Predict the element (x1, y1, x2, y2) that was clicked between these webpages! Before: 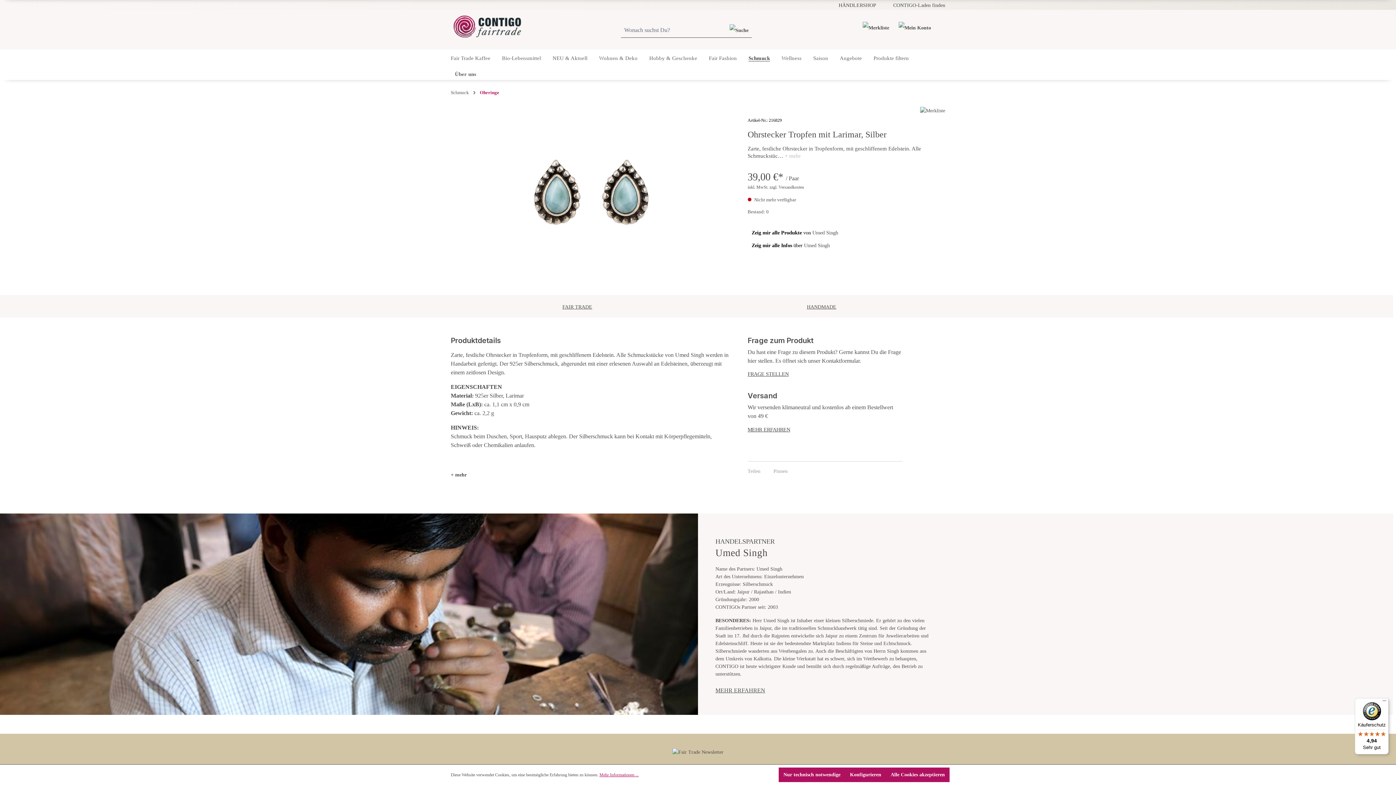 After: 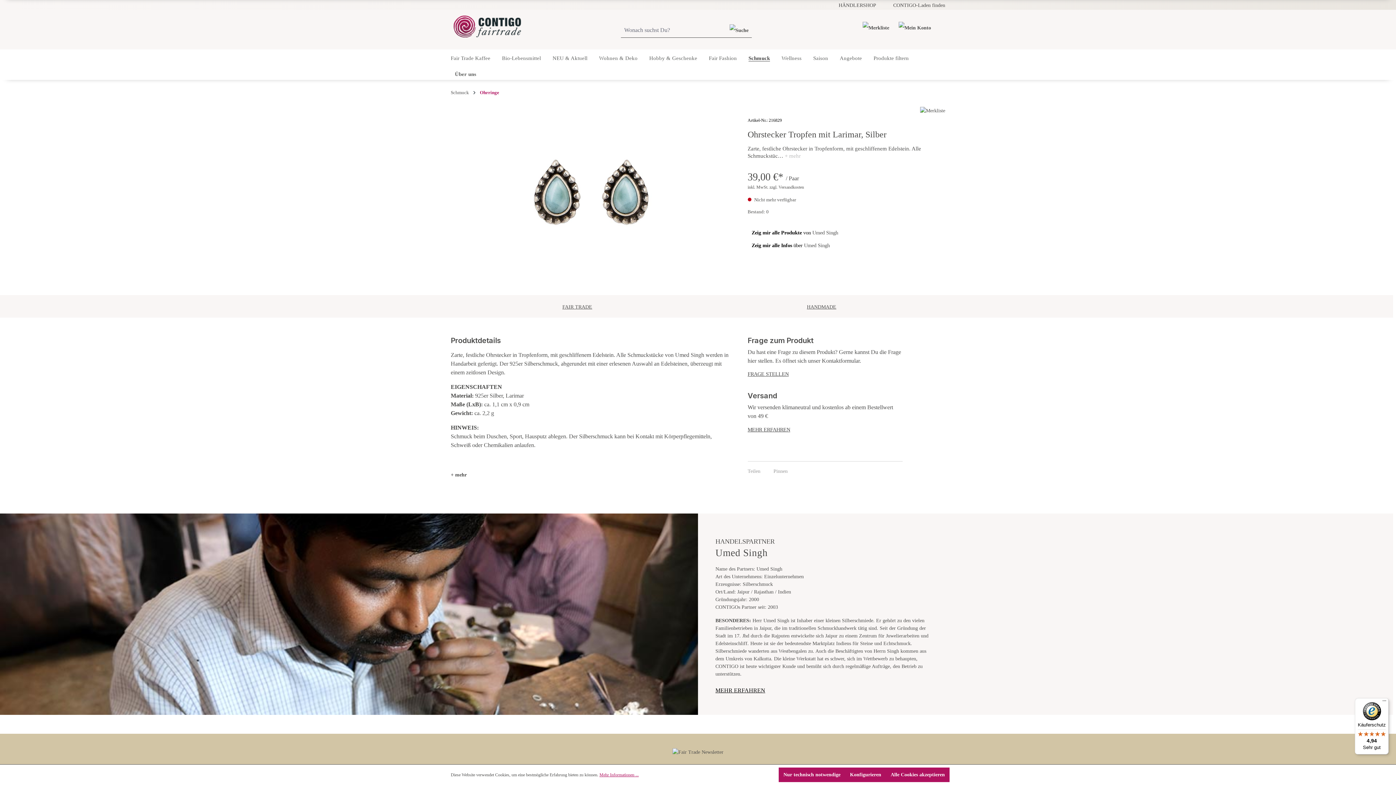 Action: label: MEHR ERFAHREN bbox: (715, 683, 765, 697)